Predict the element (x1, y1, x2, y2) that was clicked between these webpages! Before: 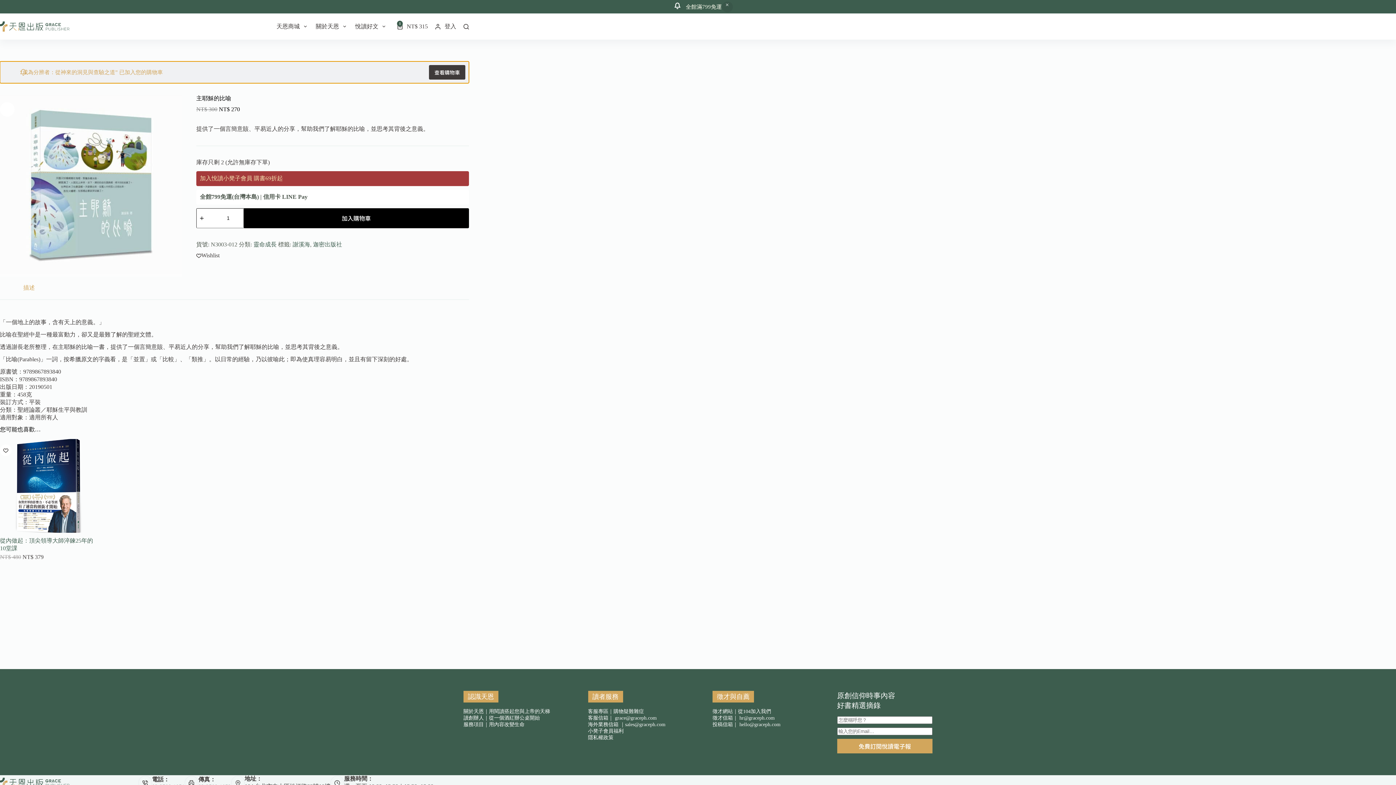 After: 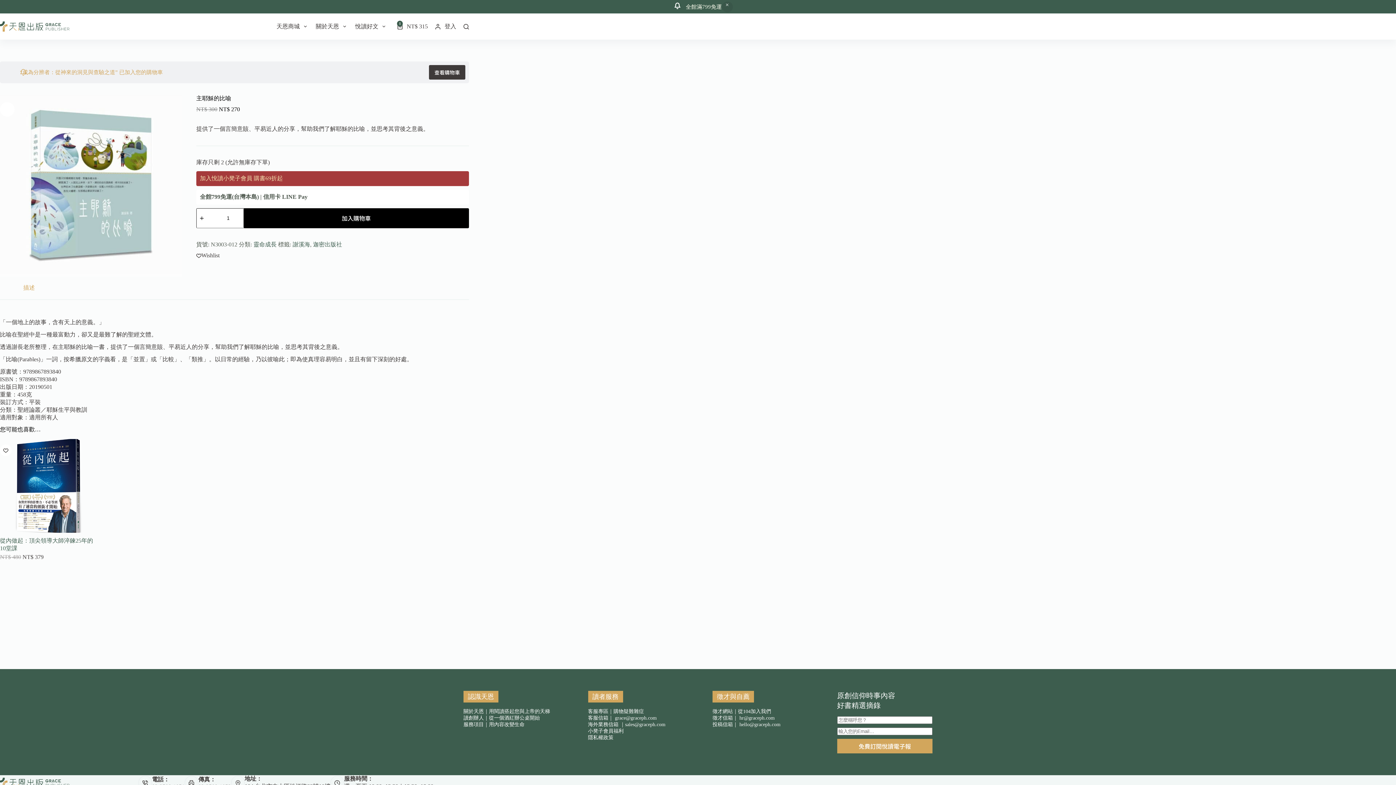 Action: label: 描述 bbox: (14, 276, 43, 299)